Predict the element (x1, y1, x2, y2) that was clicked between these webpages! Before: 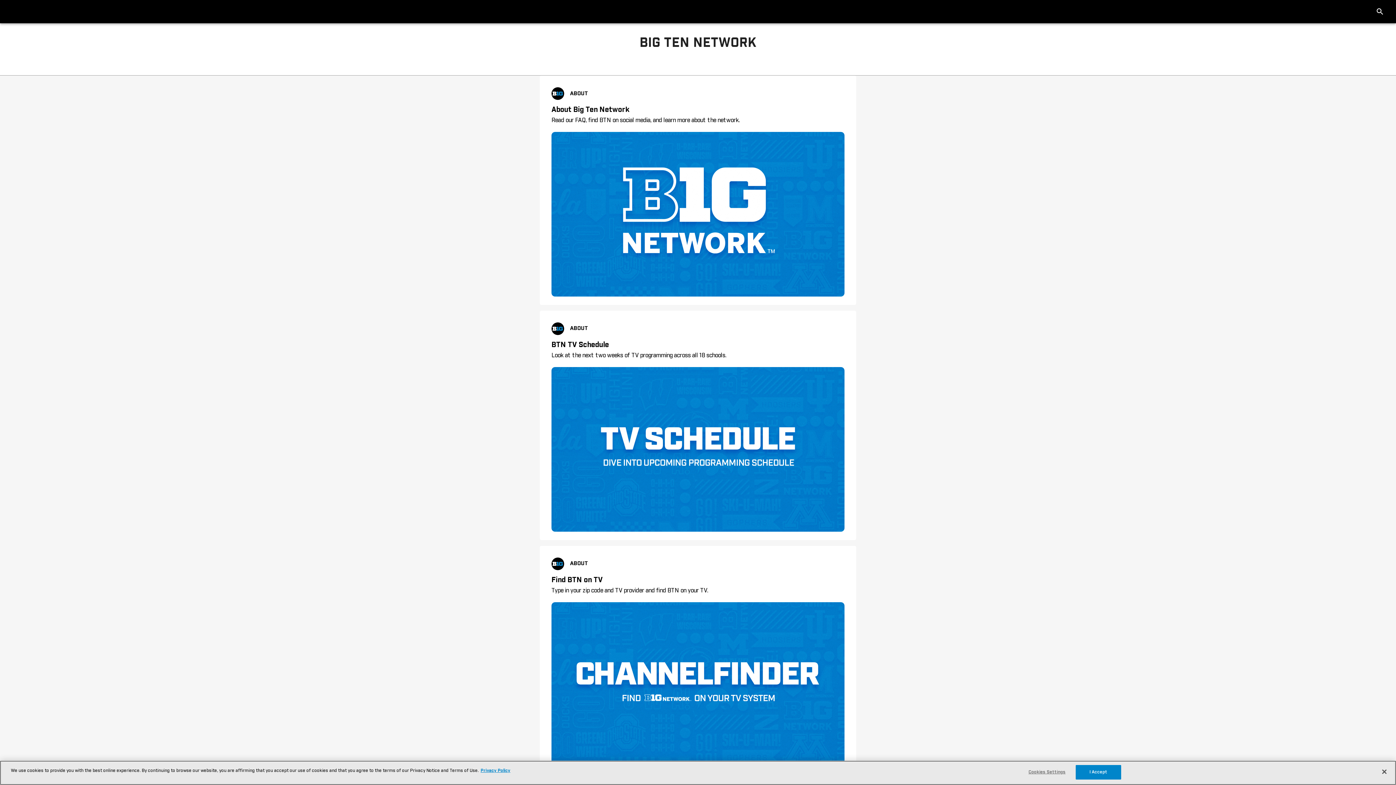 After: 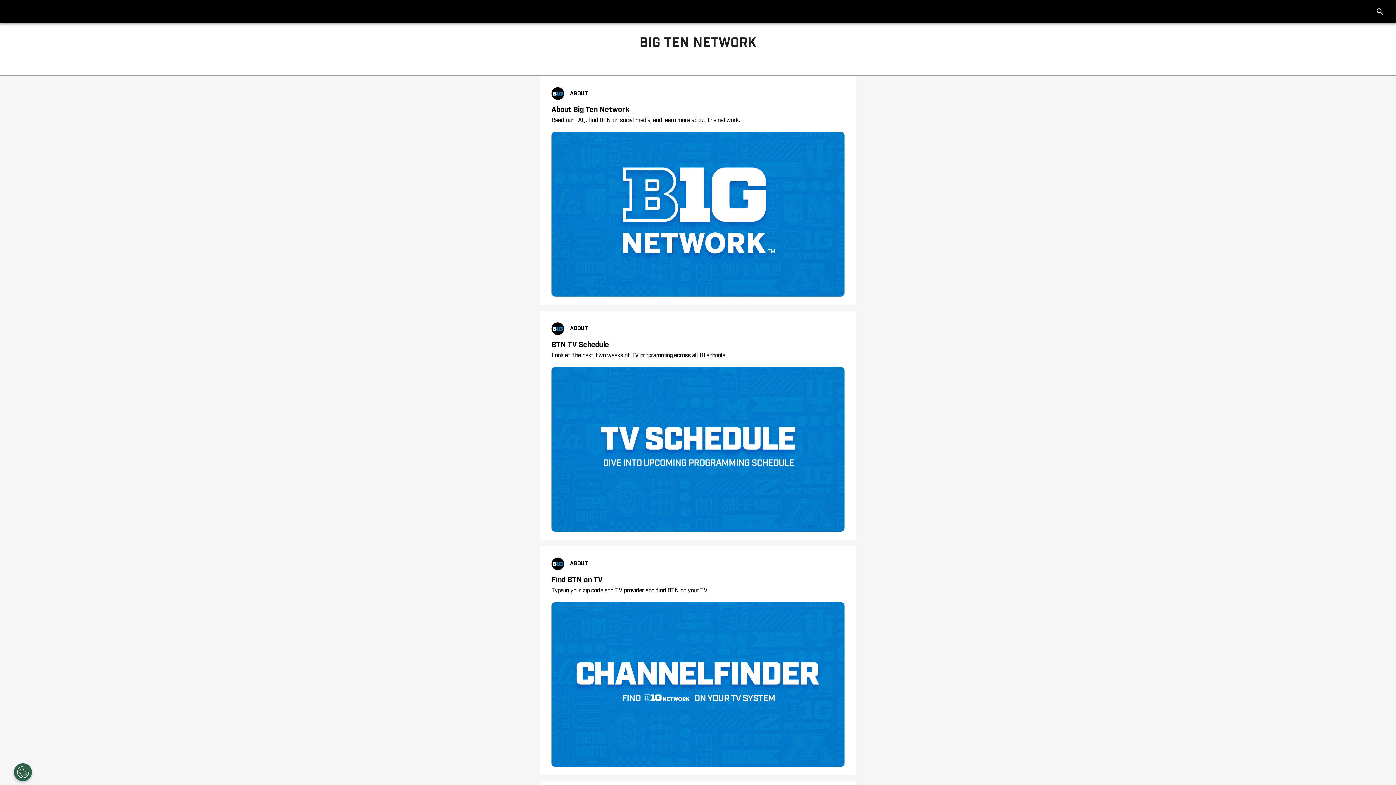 Action: bbox: (1376, 764, 1392, 780) label: Close